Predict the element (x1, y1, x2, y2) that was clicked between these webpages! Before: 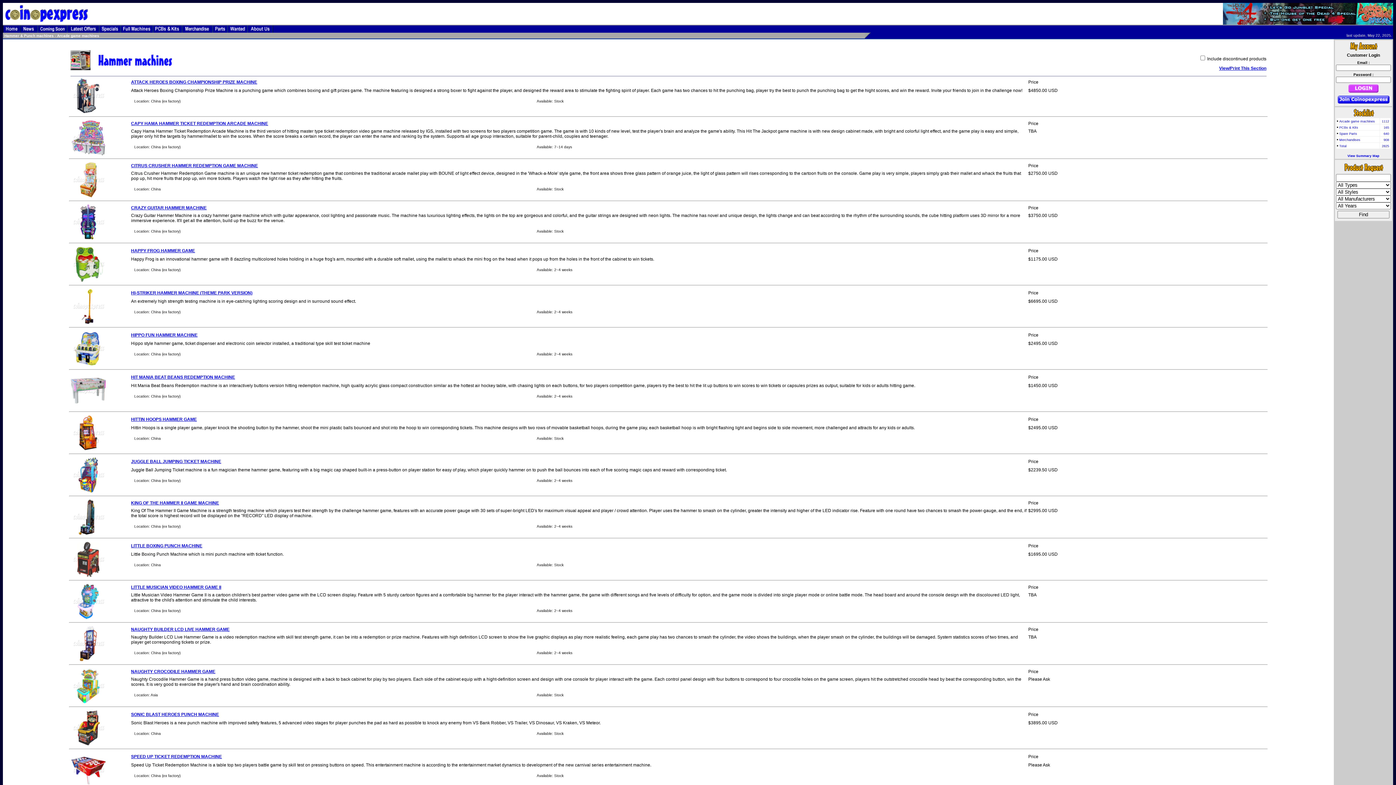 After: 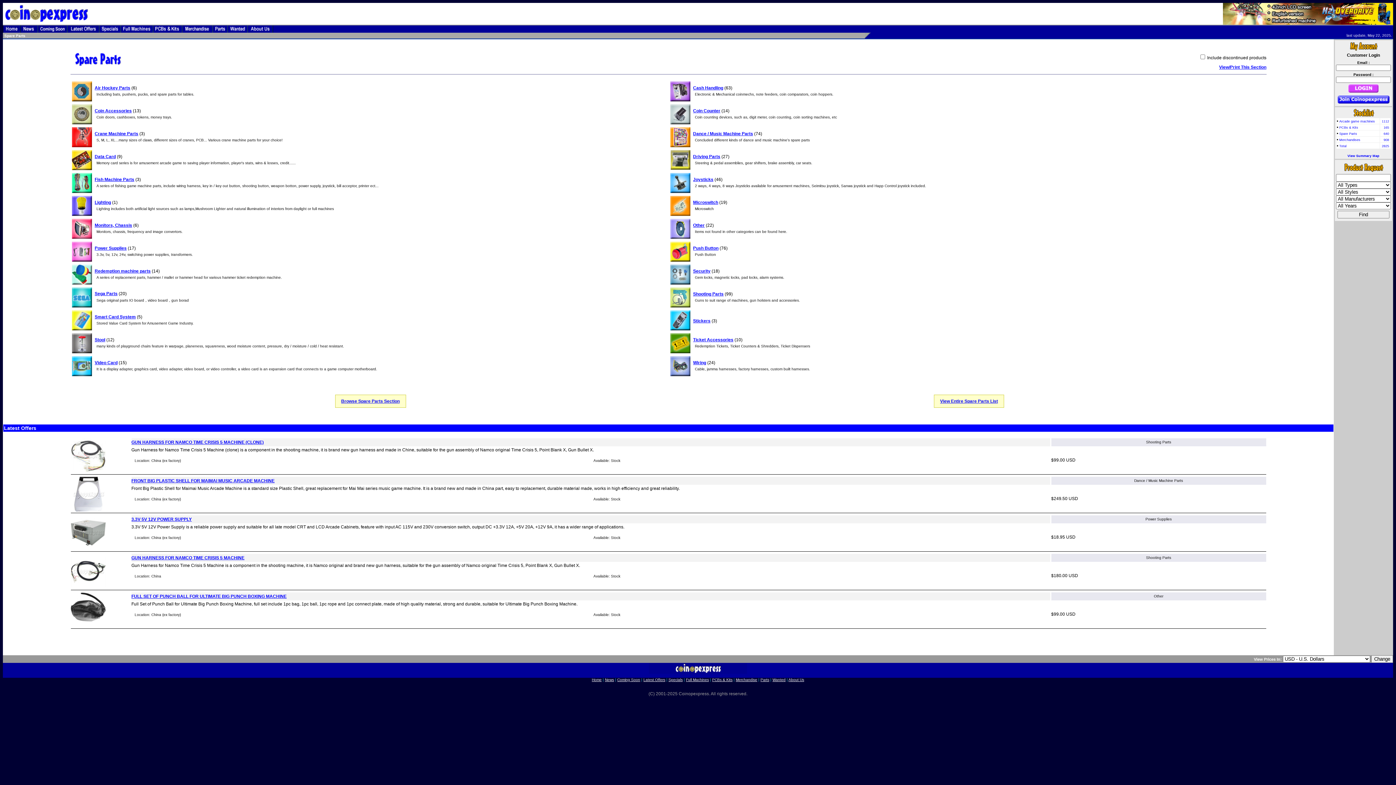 Action: bbox: (213, 28, 228, 33)